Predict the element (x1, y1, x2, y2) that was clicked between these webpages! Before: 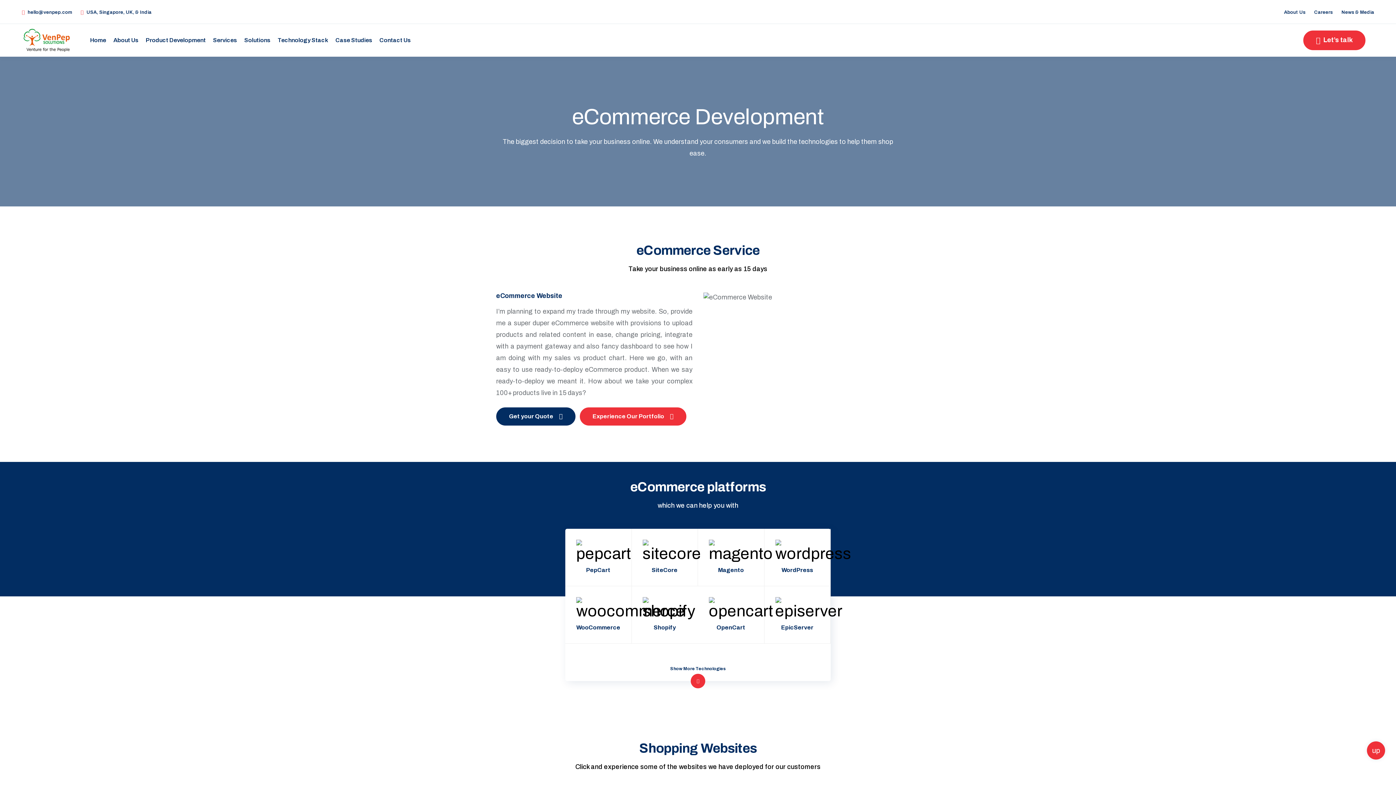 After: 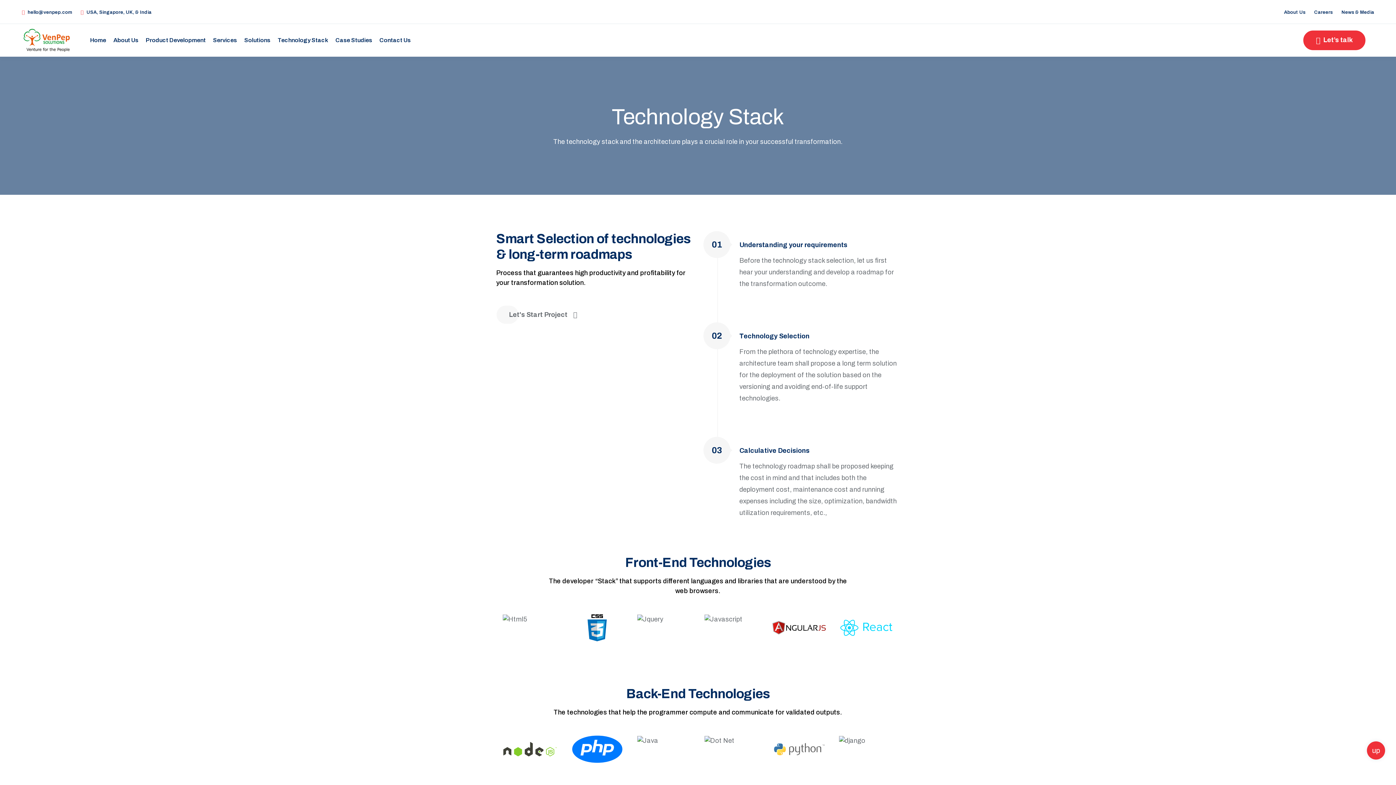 Action: bbox: (274, 32, 332, 48) label: Technology Stack